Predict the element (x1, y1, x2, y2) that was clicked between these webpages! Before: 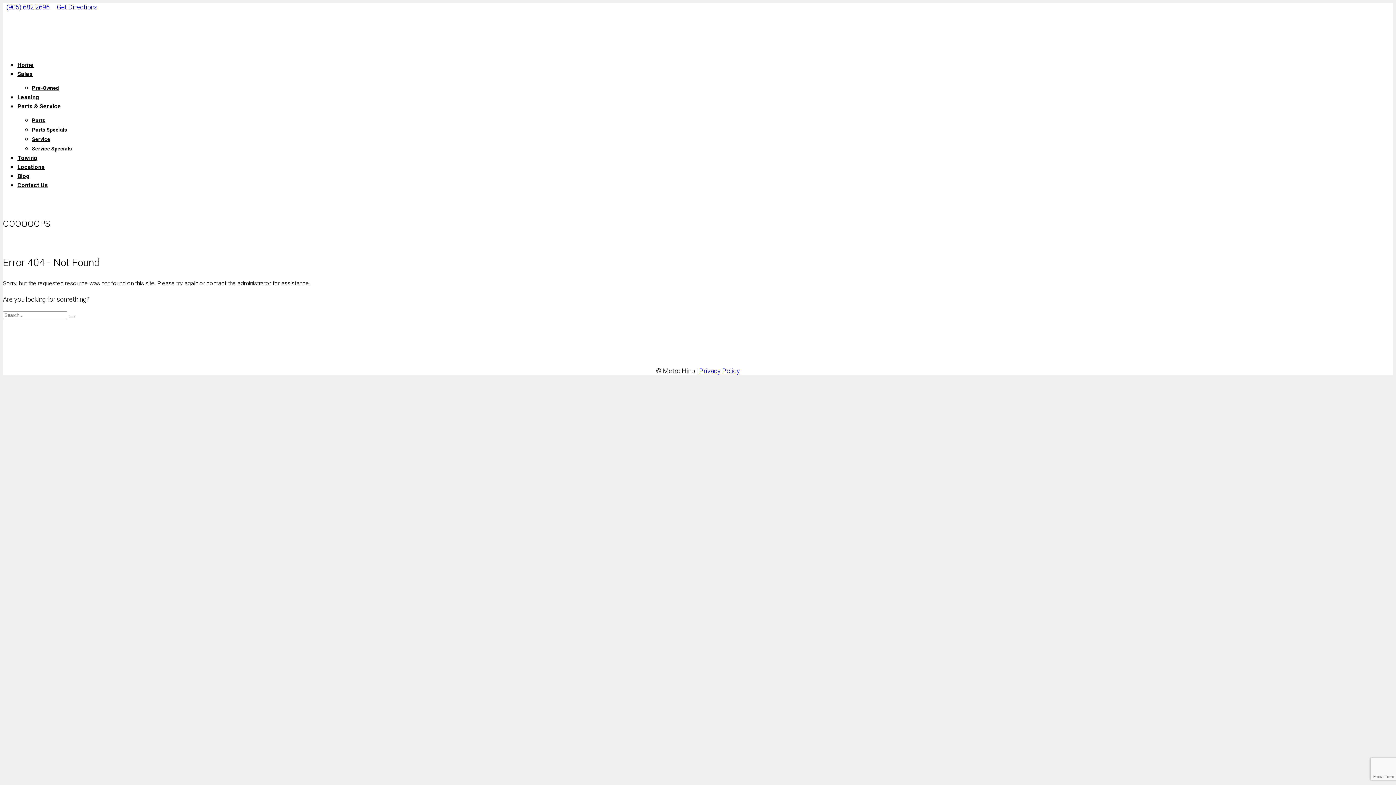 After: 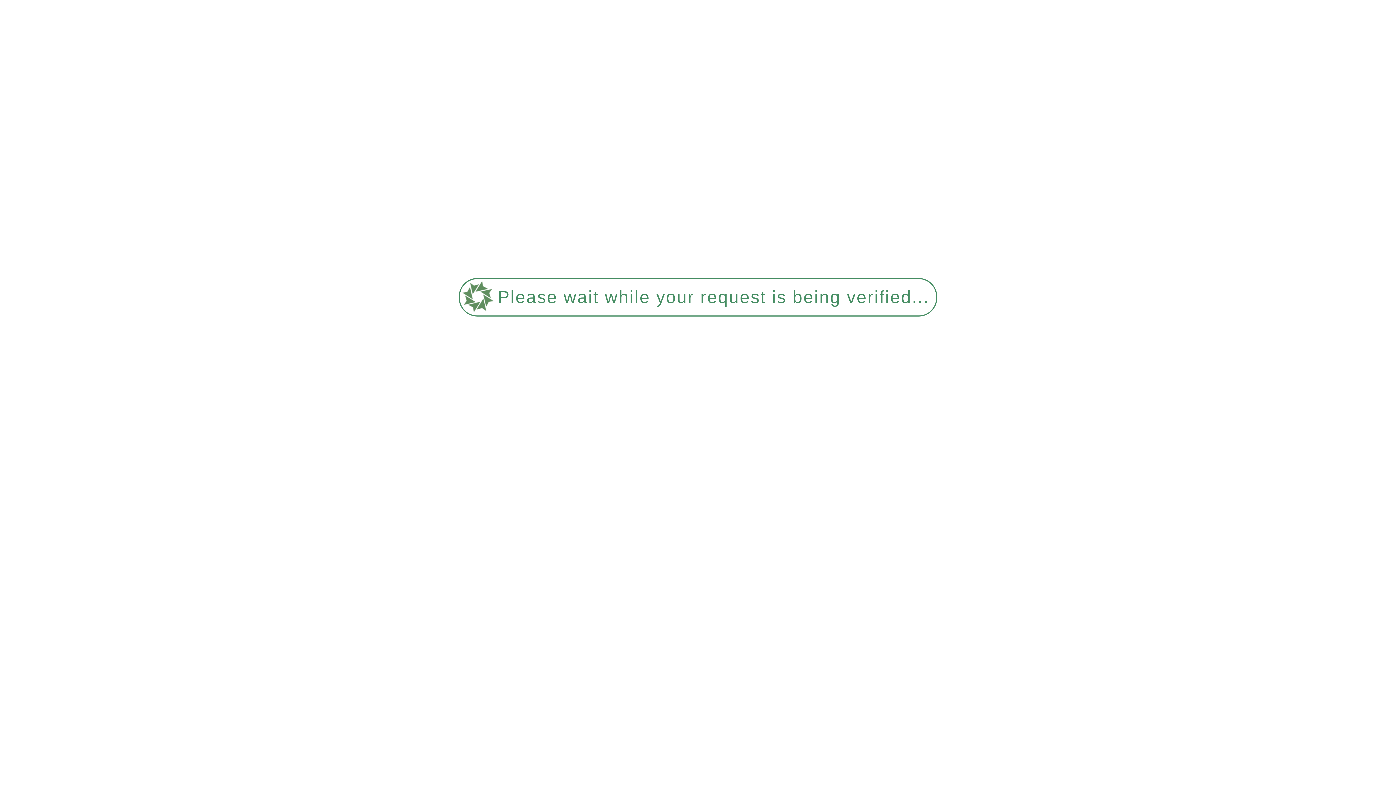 Action: bbox: (17, 70, 32, 77) label: Sales